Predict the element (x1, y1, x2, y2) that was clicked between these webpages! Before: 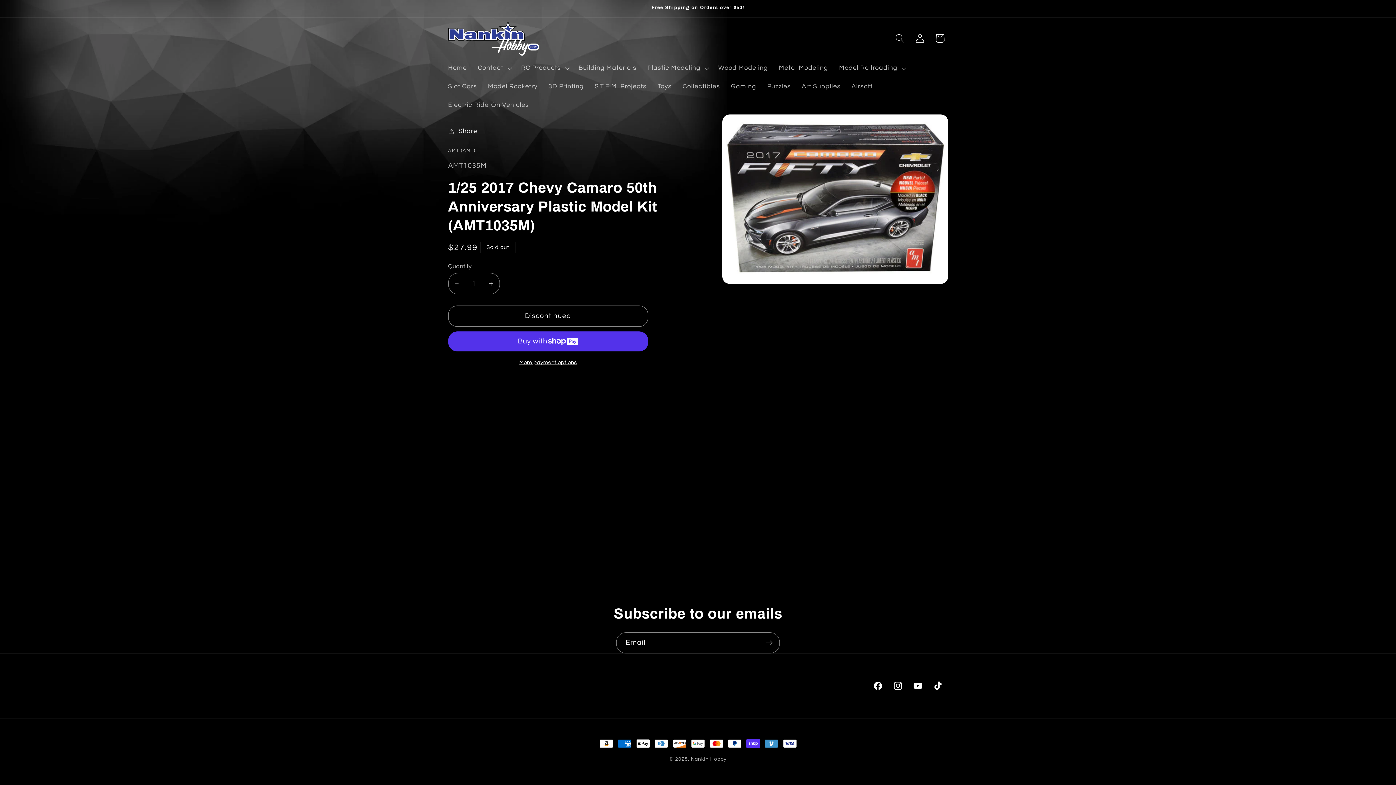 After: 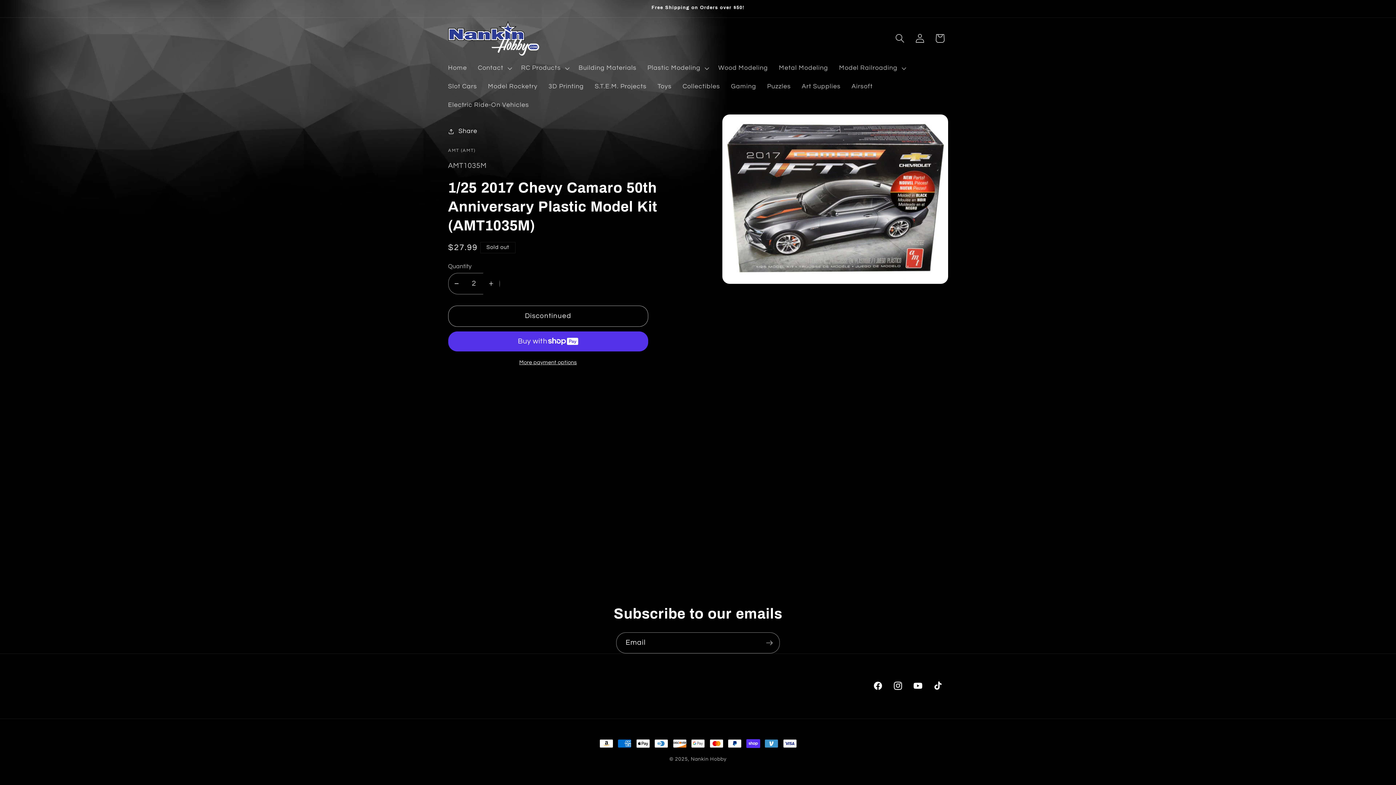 Action: bbox: (483, 273, 499, 294) label: Increase quantity for 1/25 2017 Chevy Camaro 50th Anniversary Plastic Model Kit (AMT1035M)